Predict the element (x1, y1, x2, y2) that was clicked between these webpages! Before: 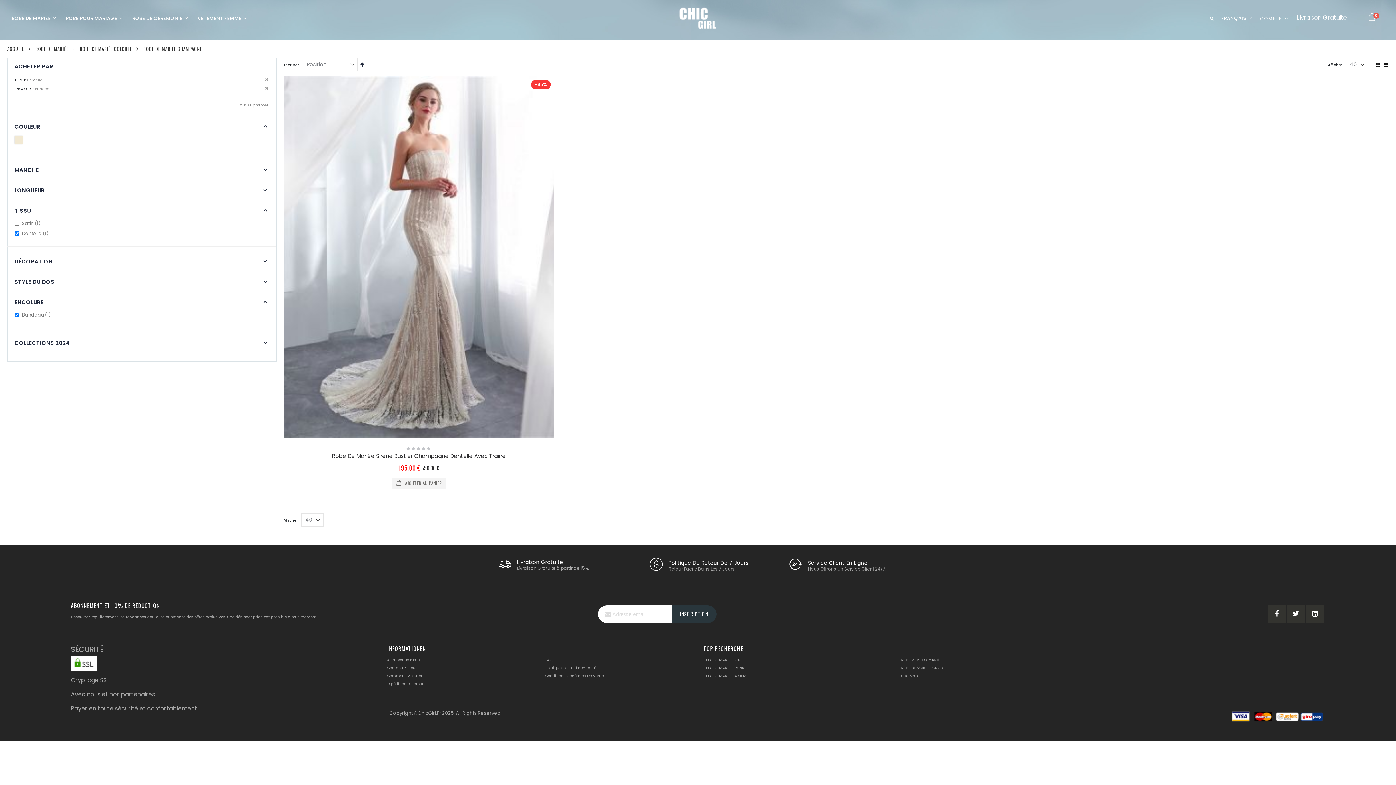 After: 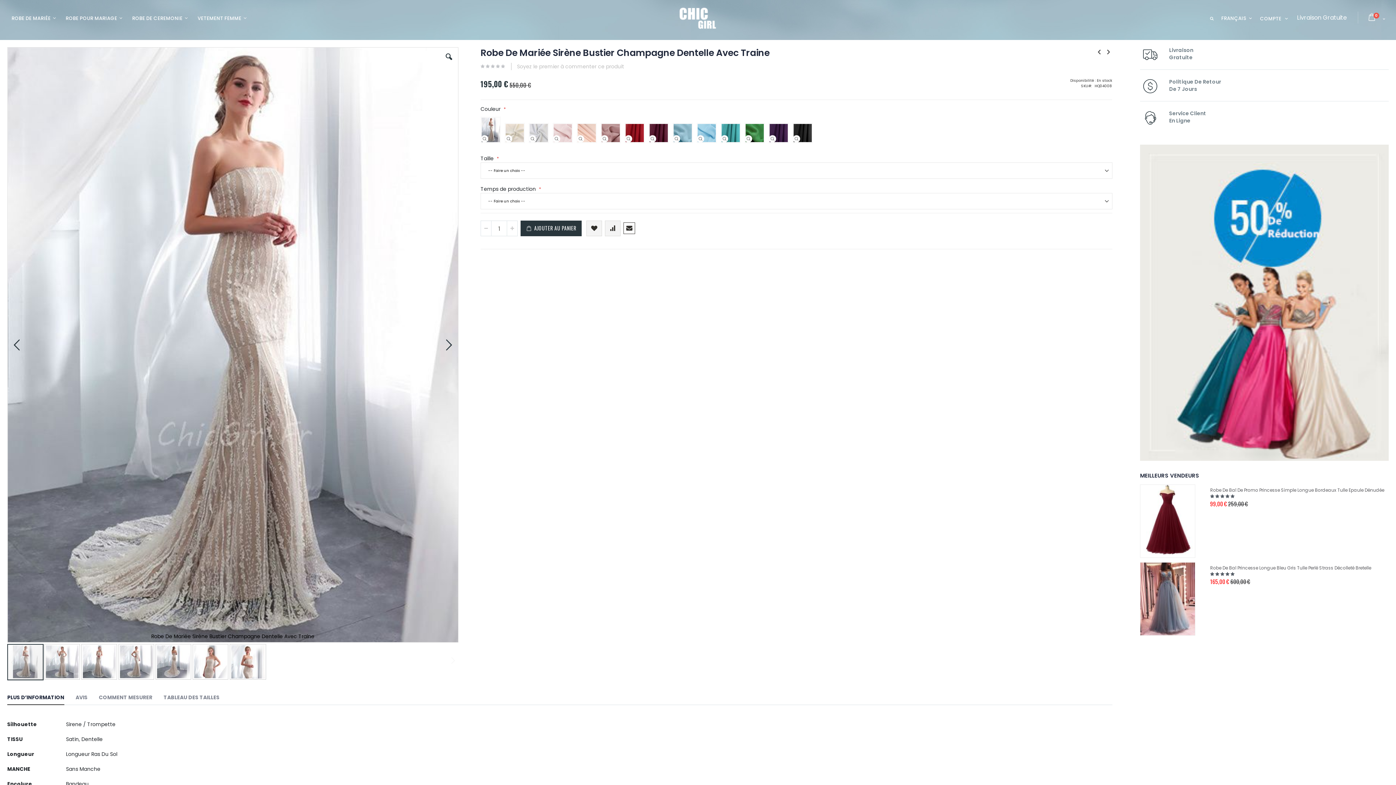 Action: label: Robe De Mariée Sirène Bustier Champagne Dentelle Avec Traine bbox: (332, 452, 506, 459)